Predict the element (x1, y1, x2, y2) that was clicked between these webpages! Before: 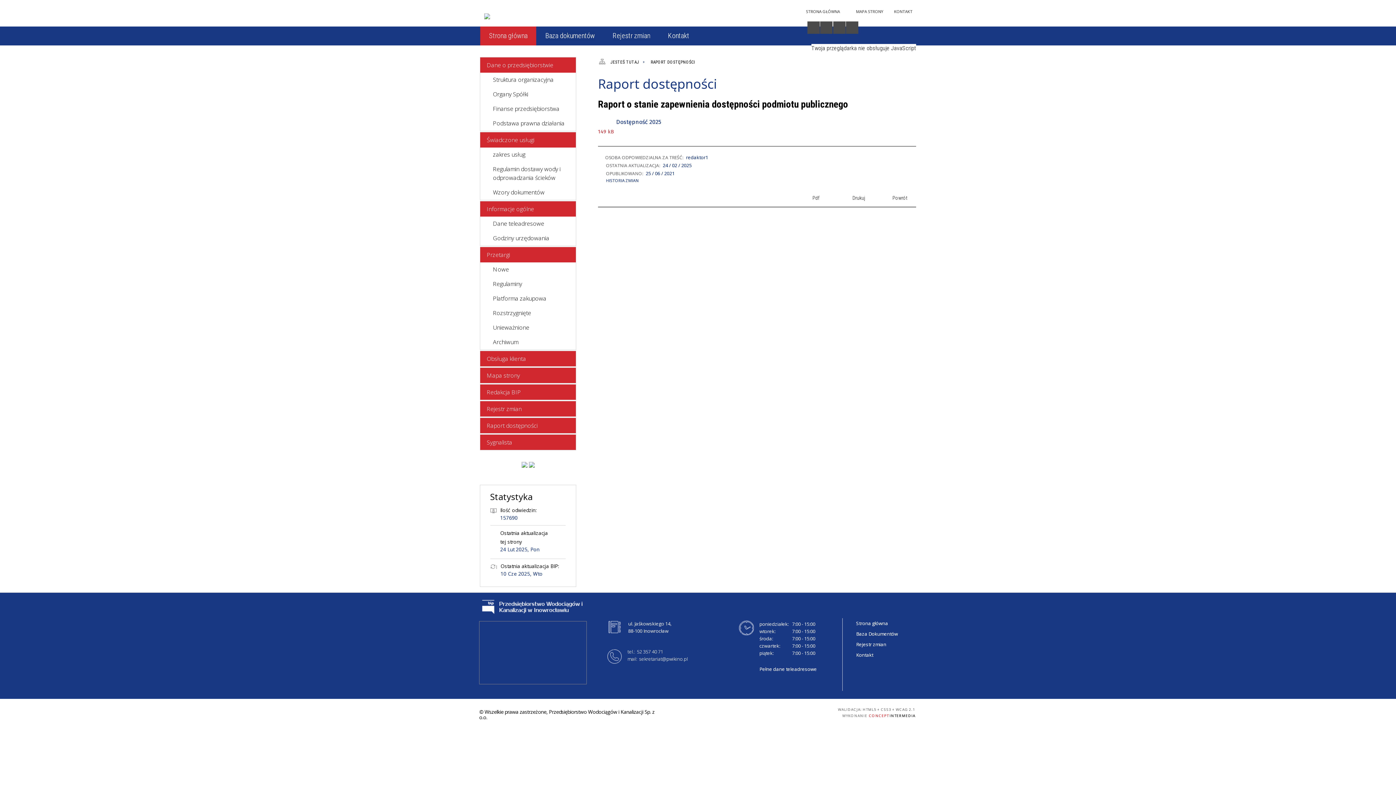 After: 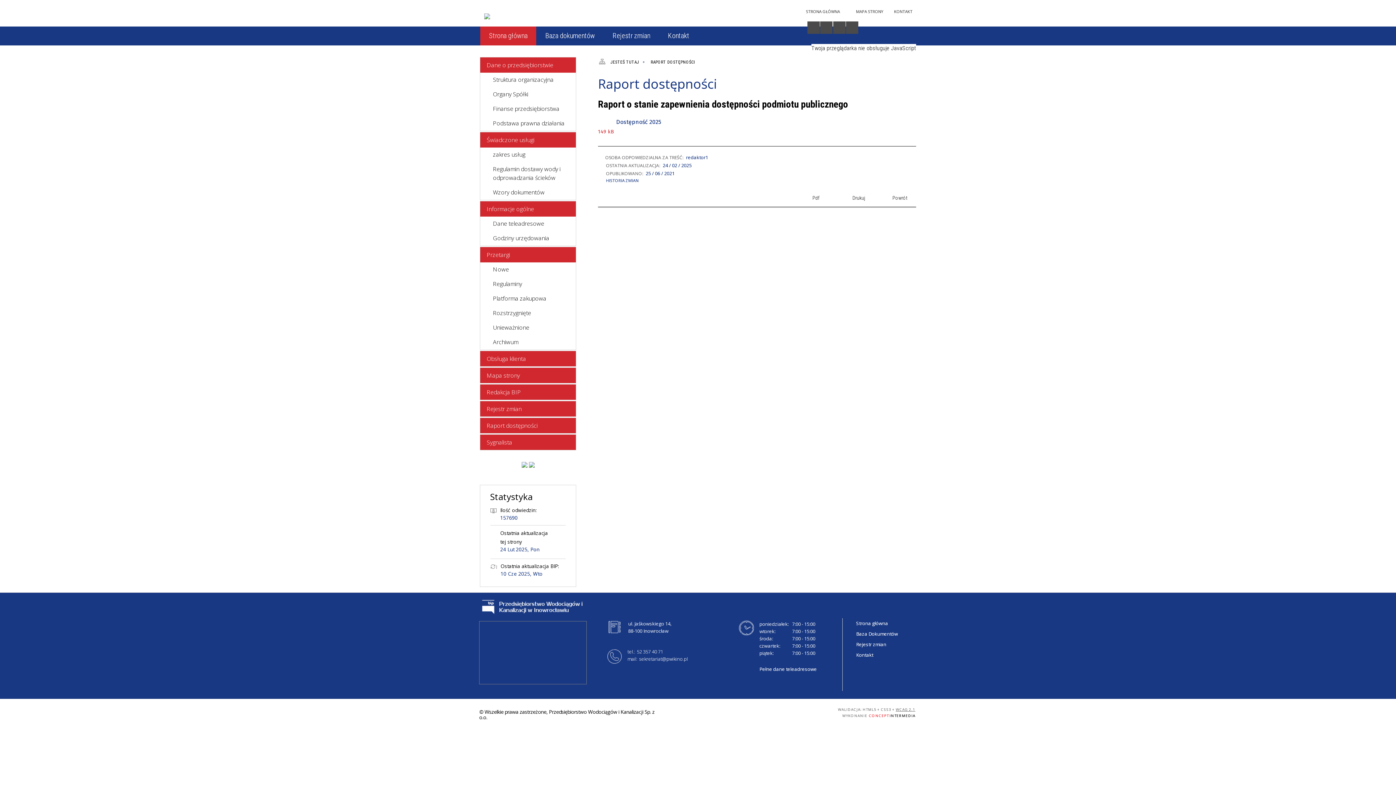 Action: bbox: (896, 707, 915, 712) label: WCAG 2.1